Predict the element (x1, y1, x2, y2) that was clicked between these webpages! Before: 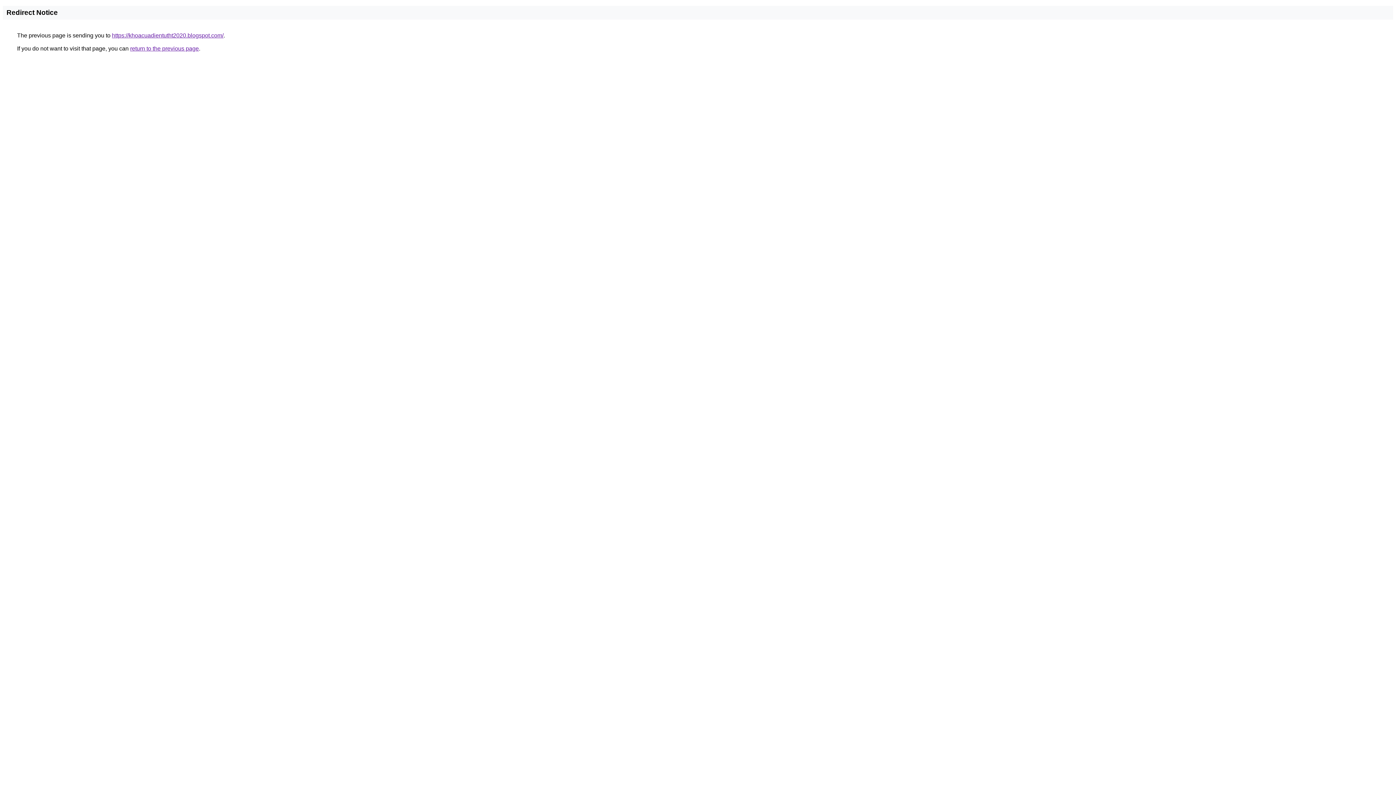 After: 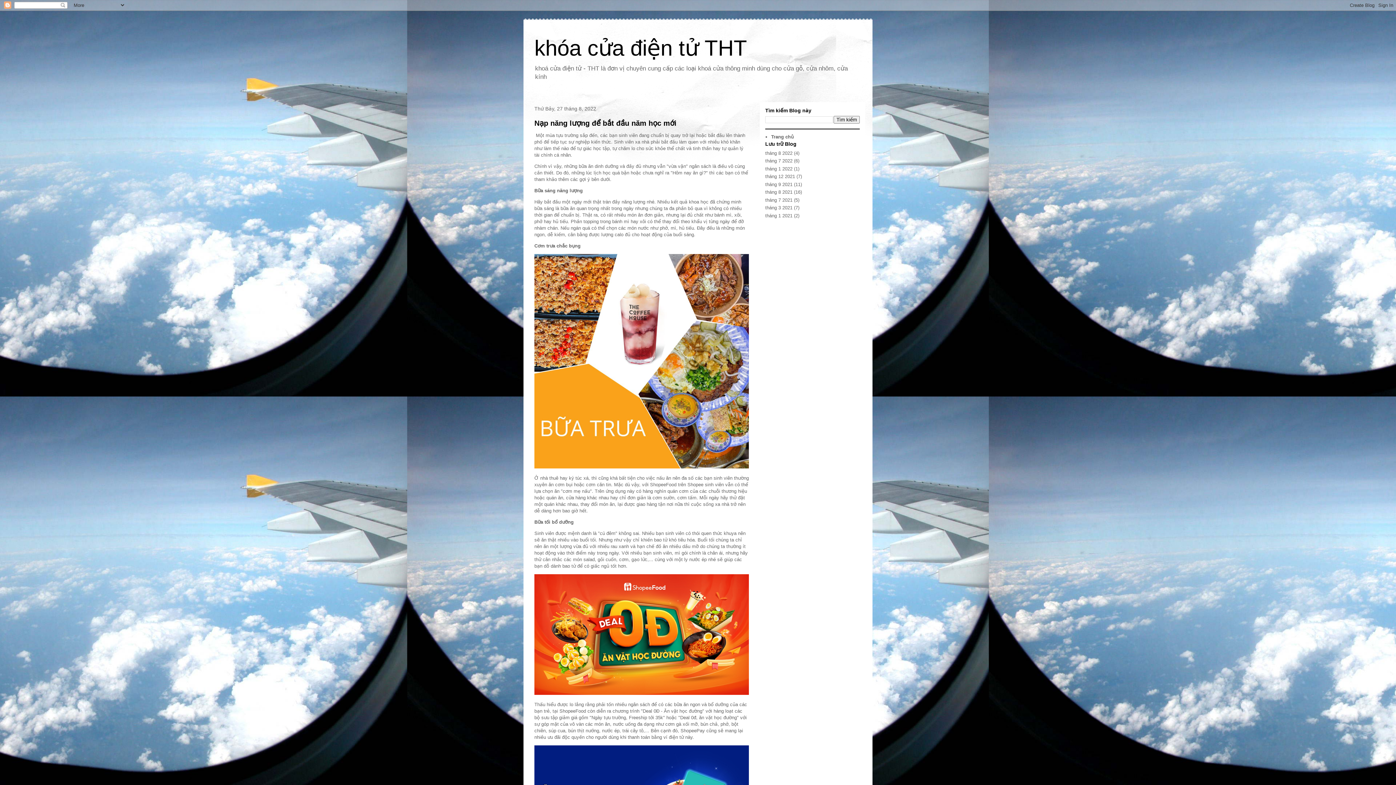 Action: label: https://khoacuadientutht2020.blogspot.com/ bbox: (112, 32, 223, 38)